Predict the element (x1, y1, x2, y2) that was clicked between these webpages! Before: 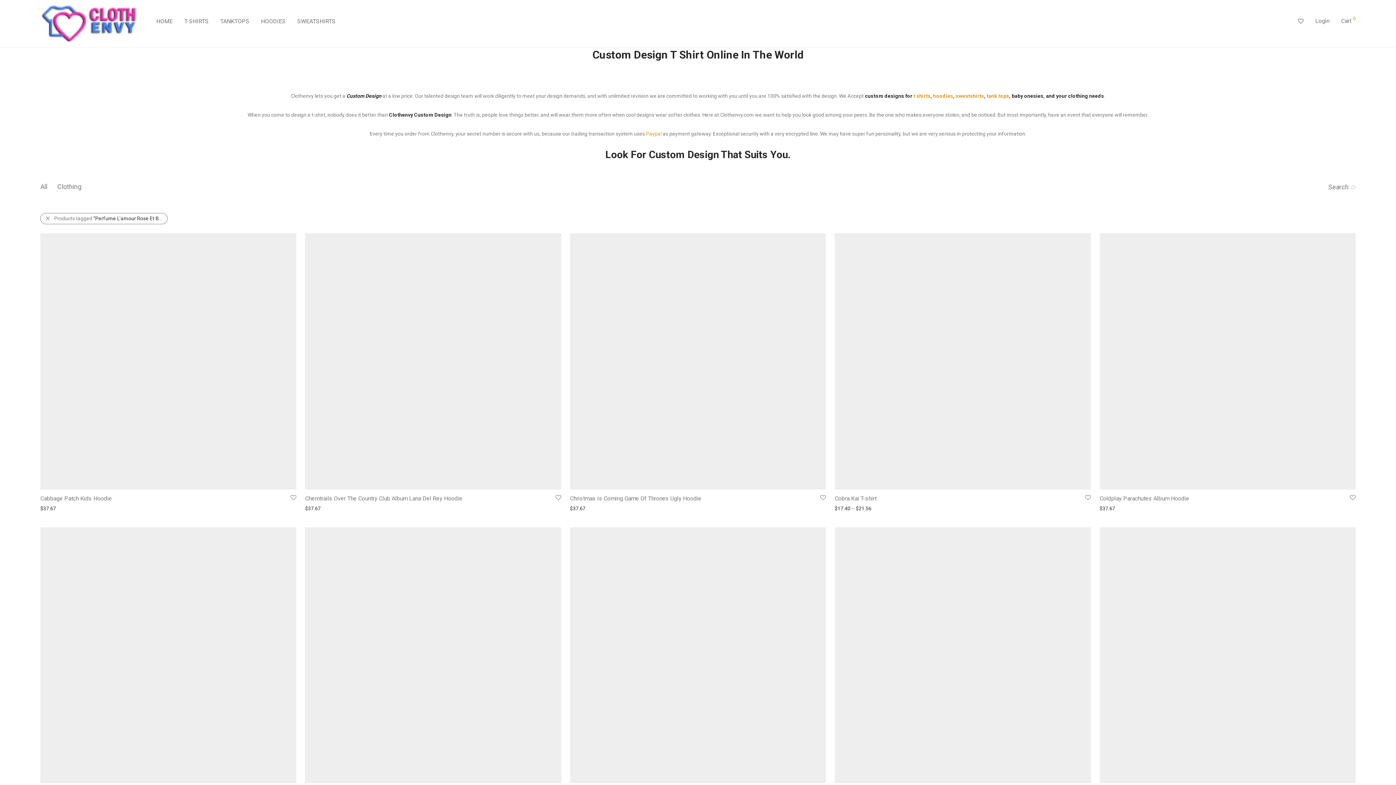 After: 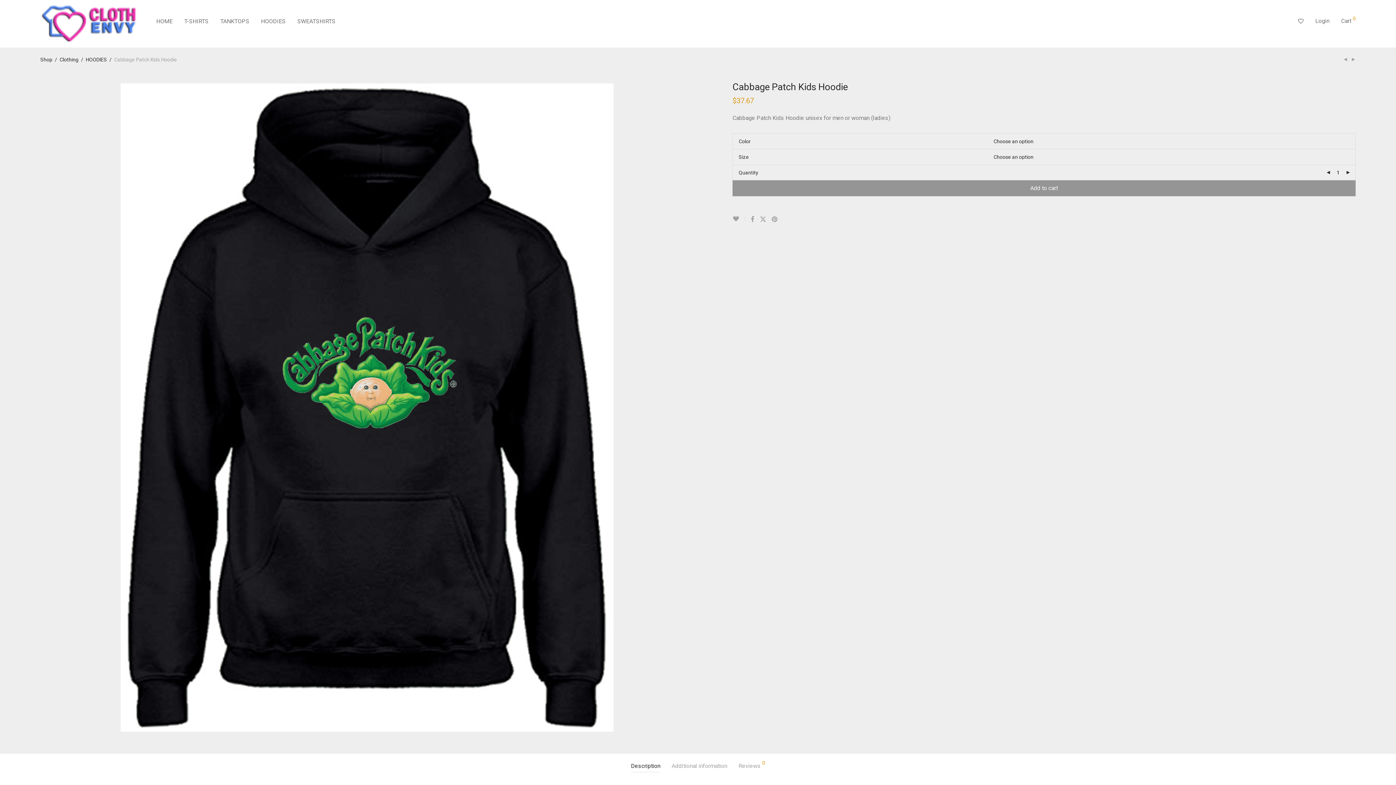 Action: label: Cabbage Patch Kids Hoodie bbox: (40, 495, 112, 502)